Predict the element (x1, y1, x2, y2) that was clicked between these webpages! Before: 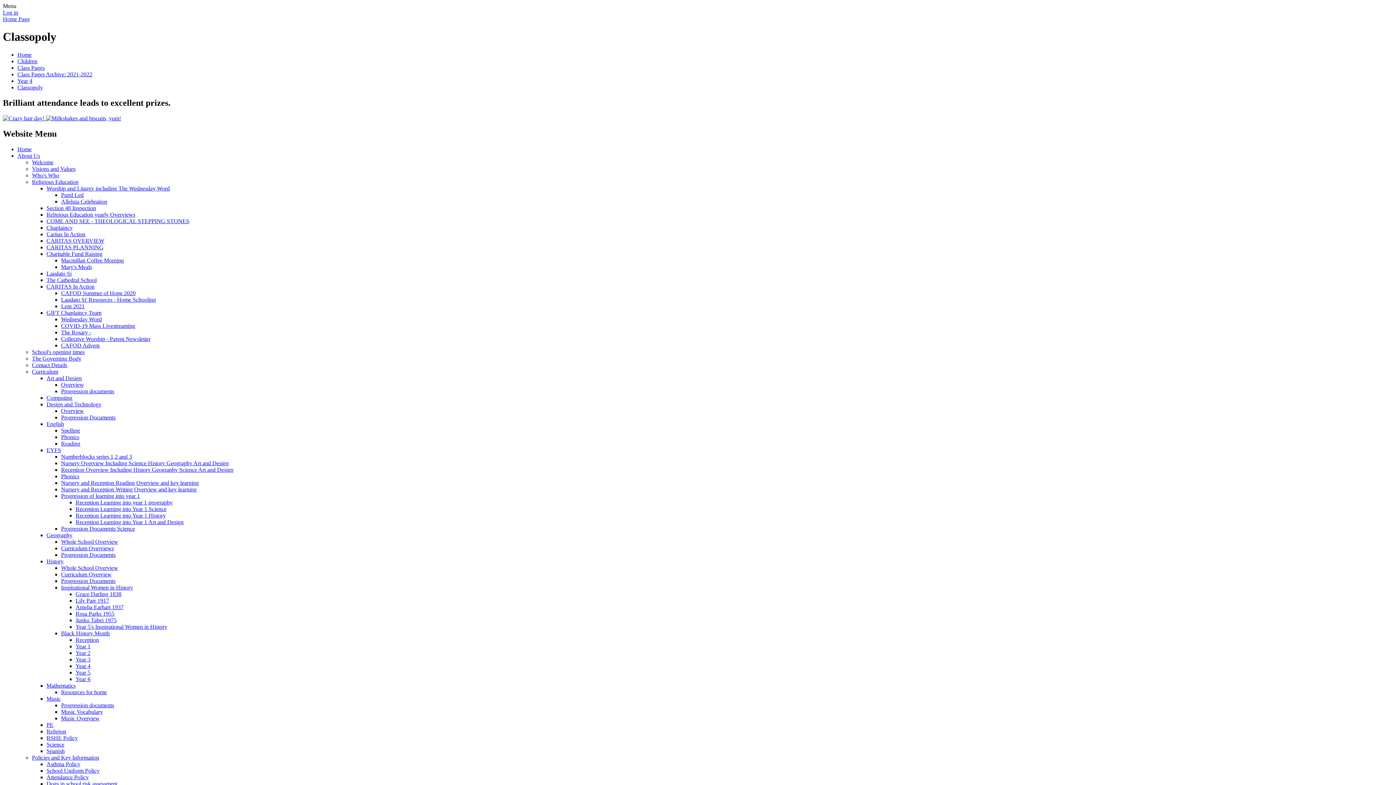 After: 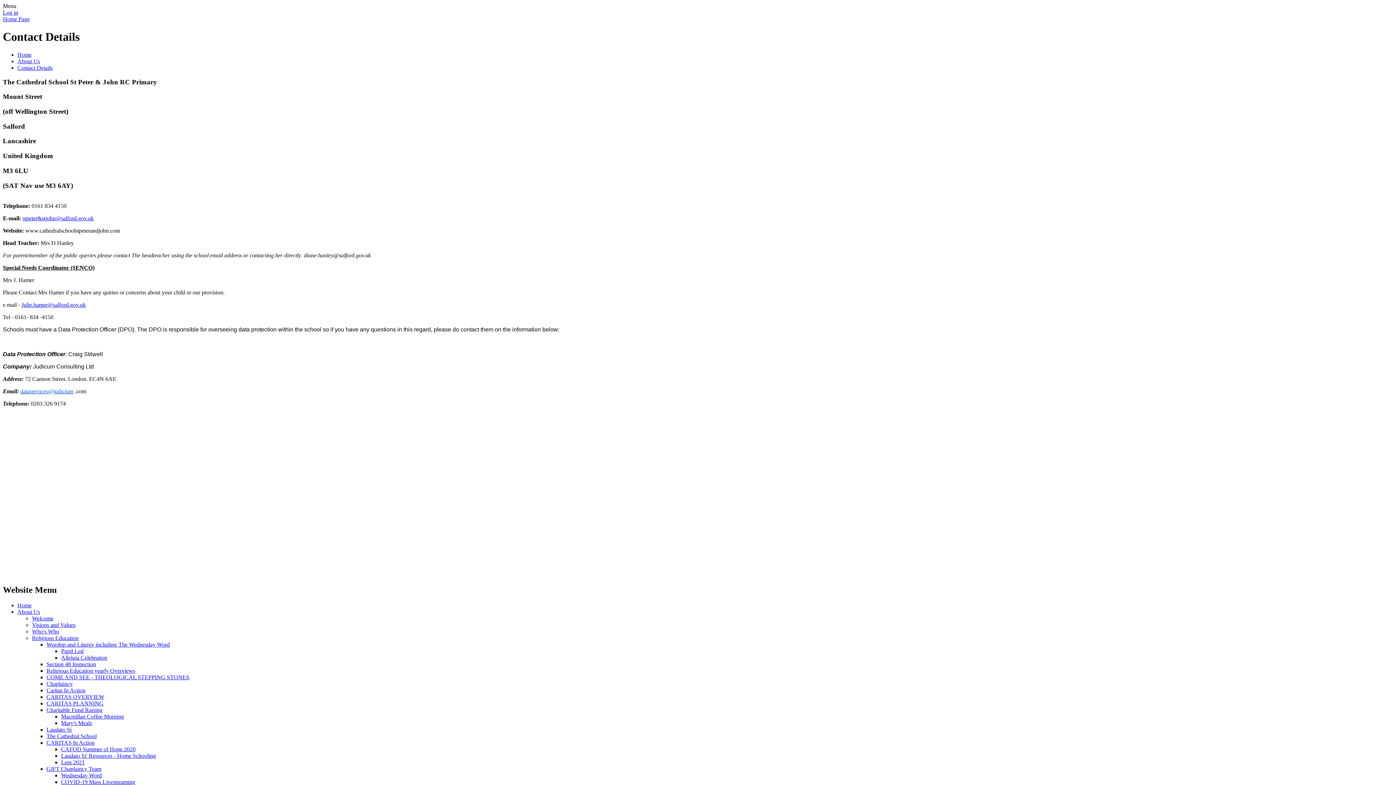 Action: bbox: (32, 362, 67, 368) label: Contact Details